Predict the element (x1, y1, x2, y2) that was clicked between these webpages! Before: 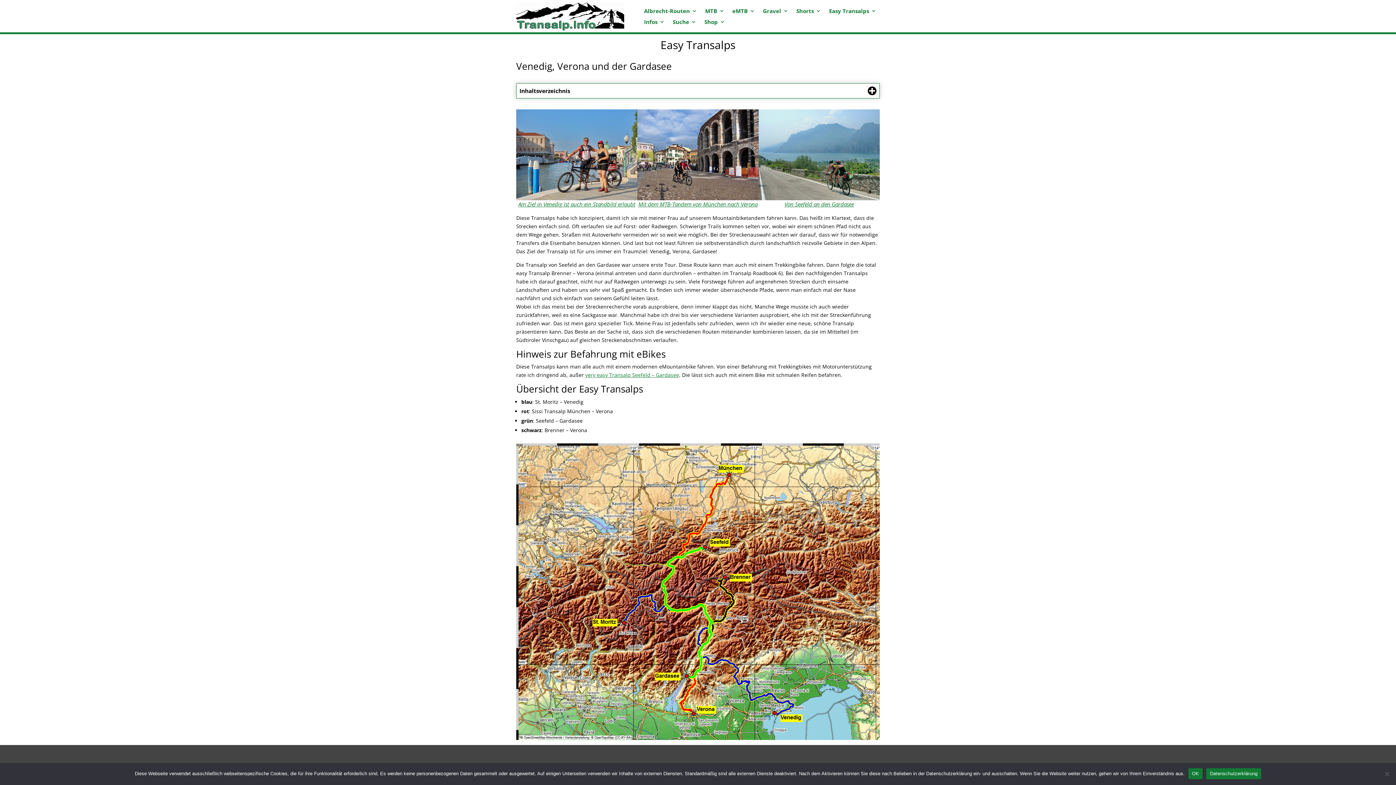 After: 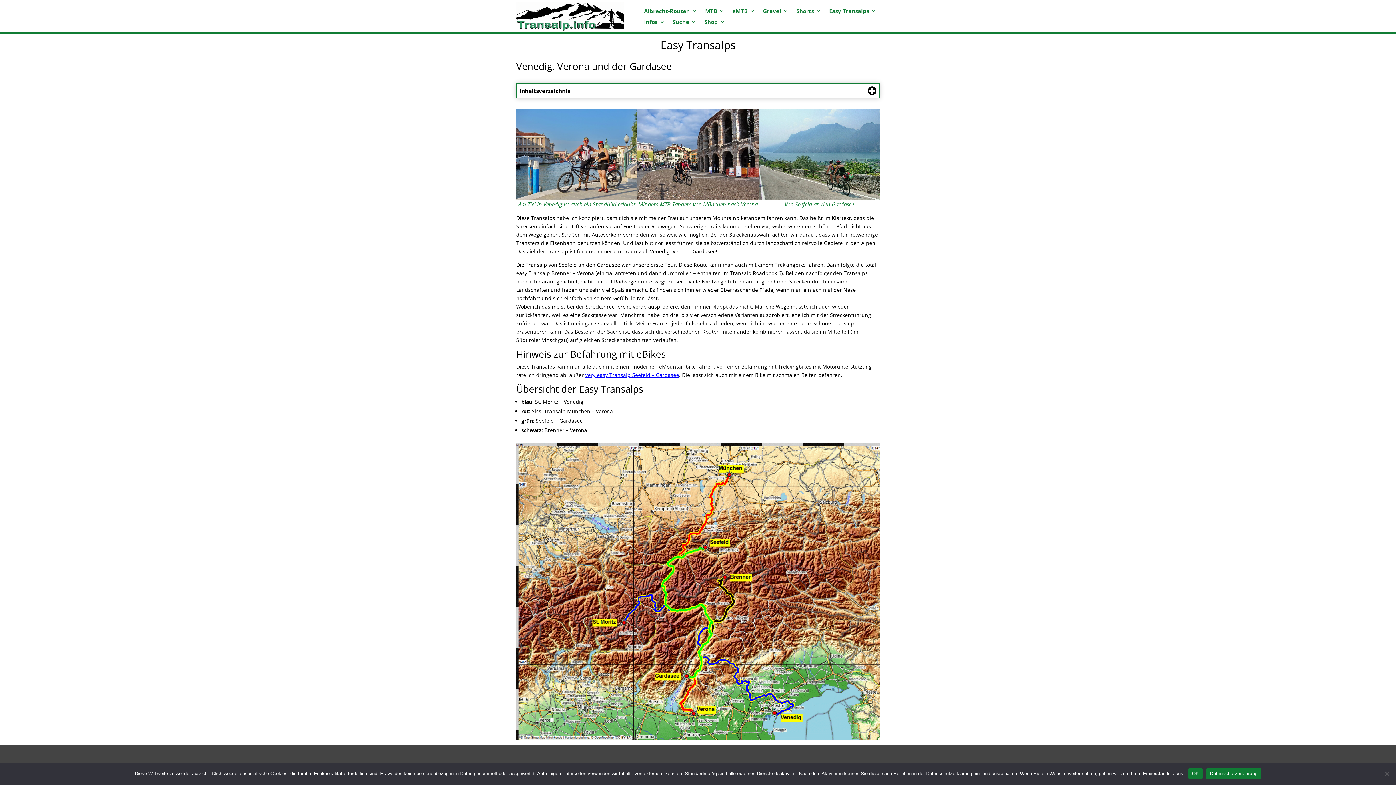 Action: bbox: (585, 371, 679, 378) label: very easy Transalp Seefeld – Gardasee